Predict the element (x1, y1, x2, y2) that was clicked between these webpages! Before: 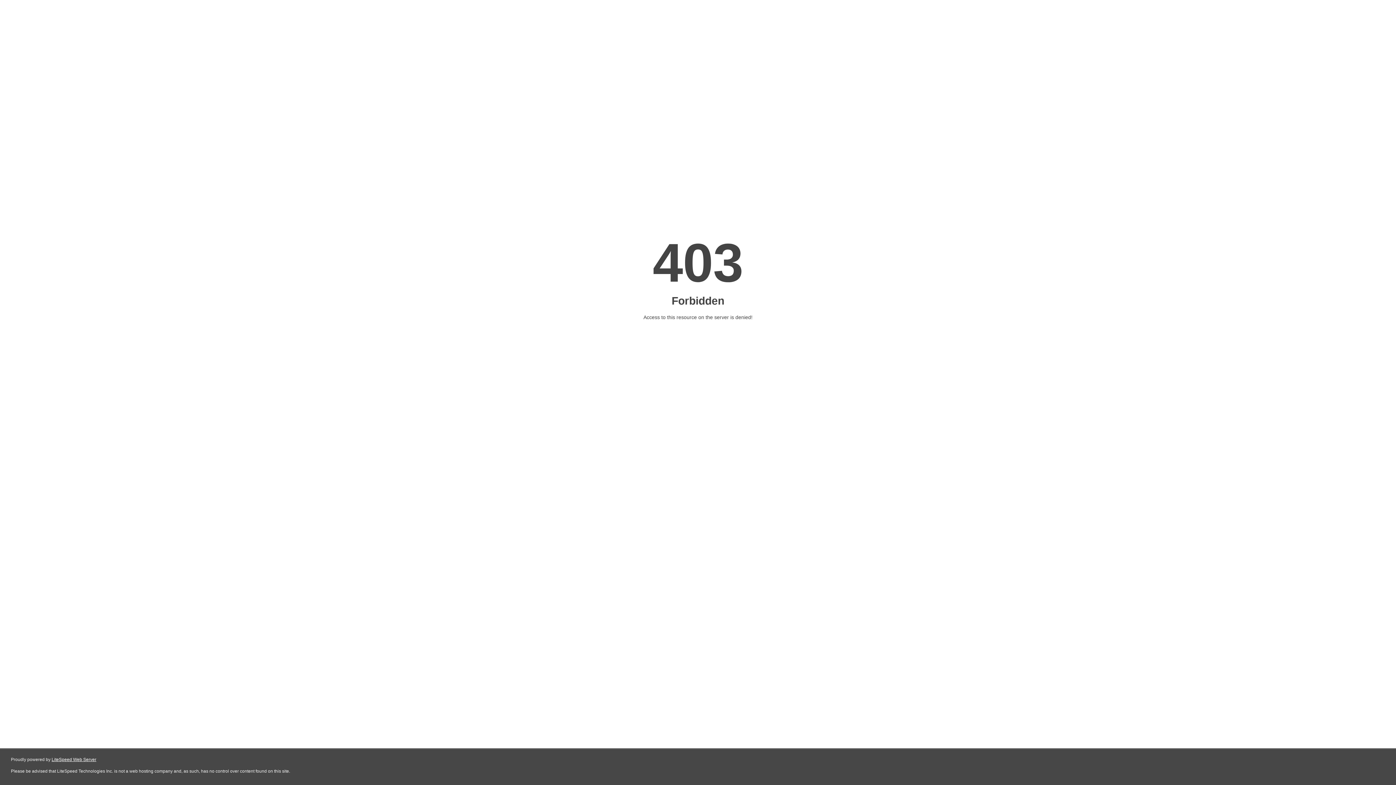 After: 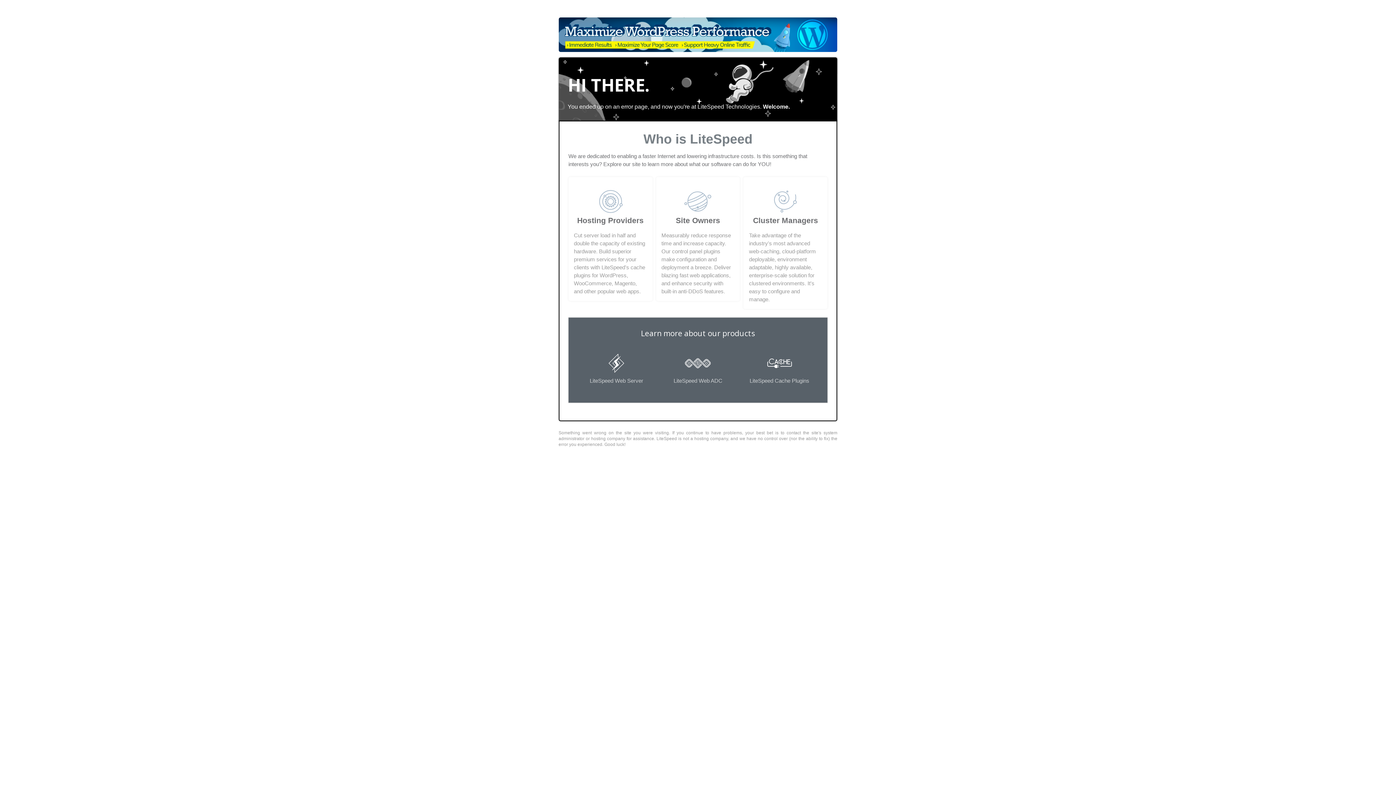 Action: label: LiteSpeed Web Server bbox: (51, 757, 96, 762)